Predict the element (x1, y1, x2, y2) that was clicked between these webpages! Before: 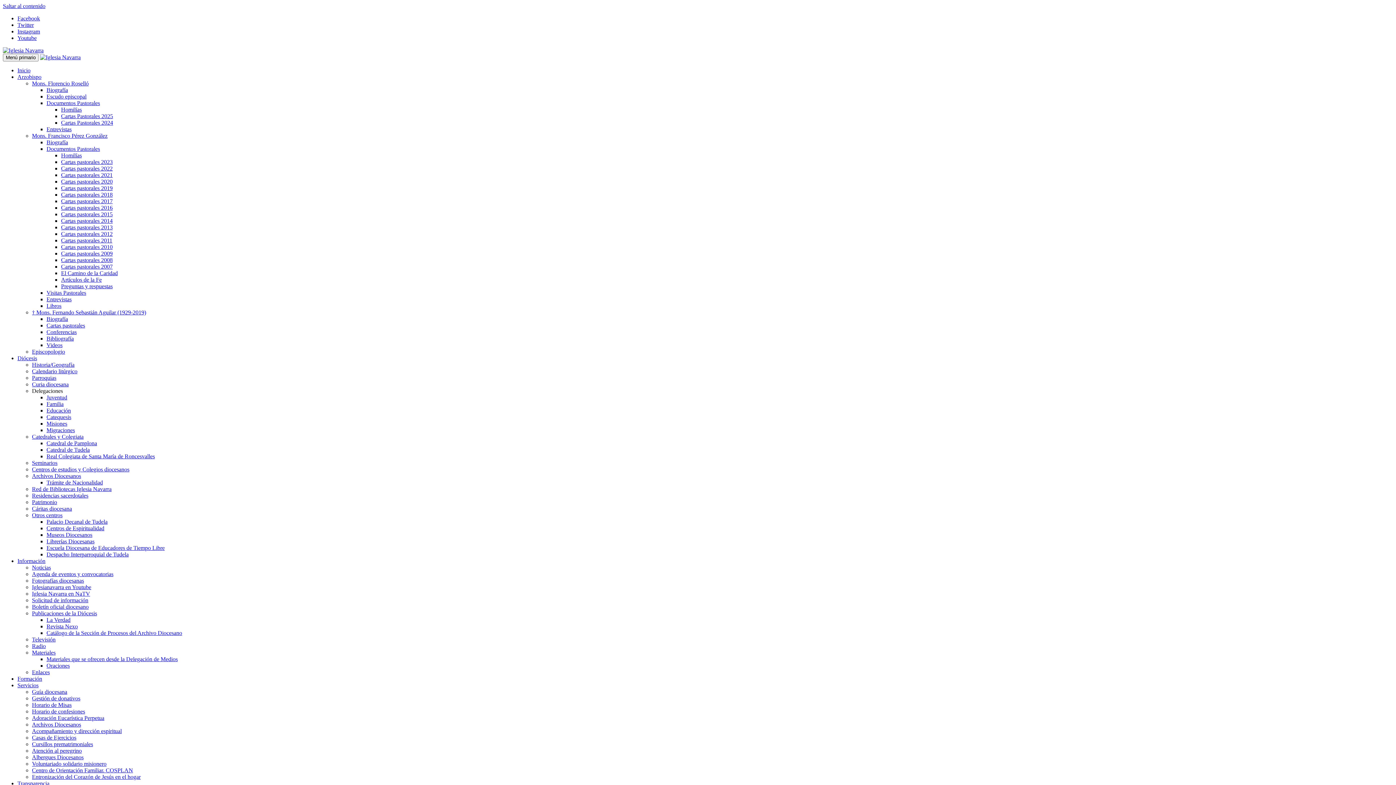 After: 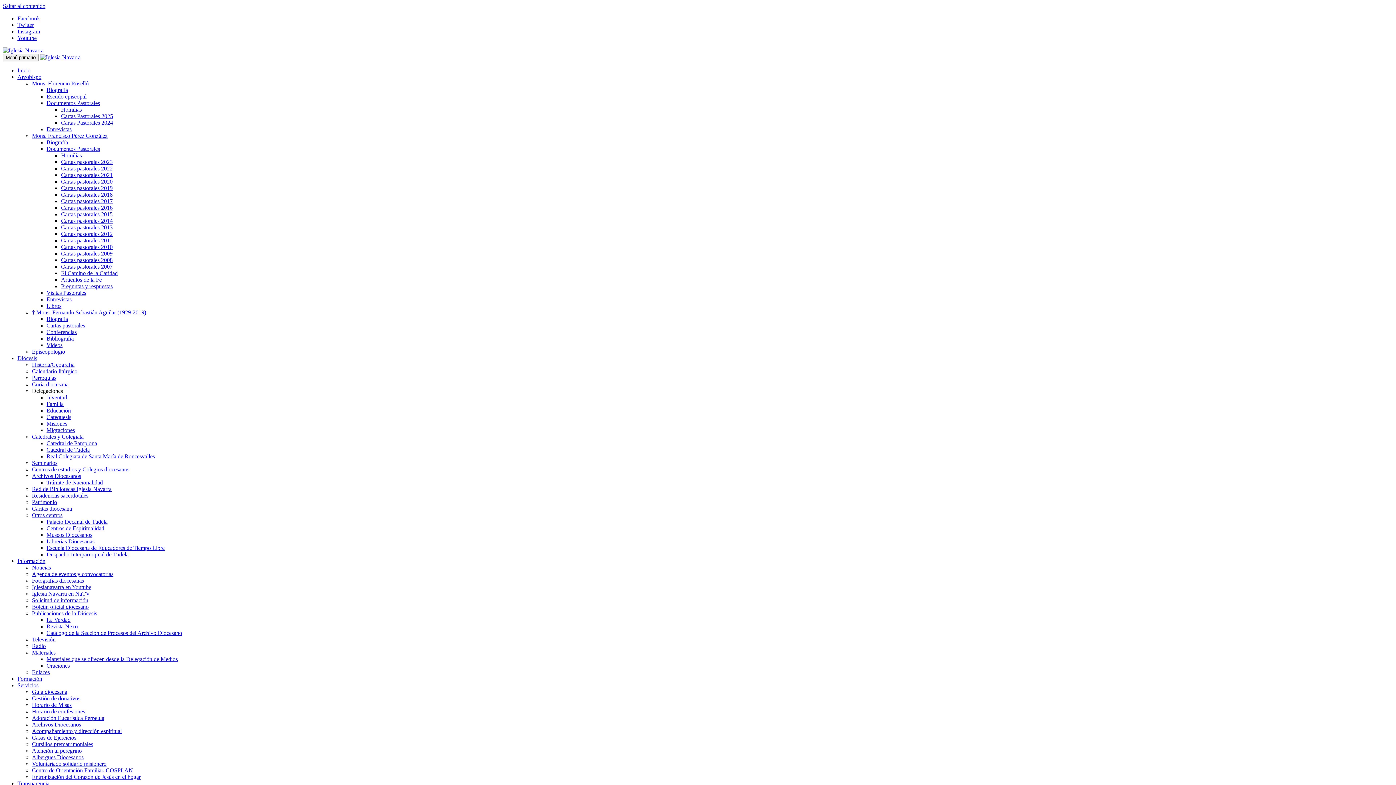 Action: label: Cartas pastorales 2017 bbox: (61, 198, 112, 204)